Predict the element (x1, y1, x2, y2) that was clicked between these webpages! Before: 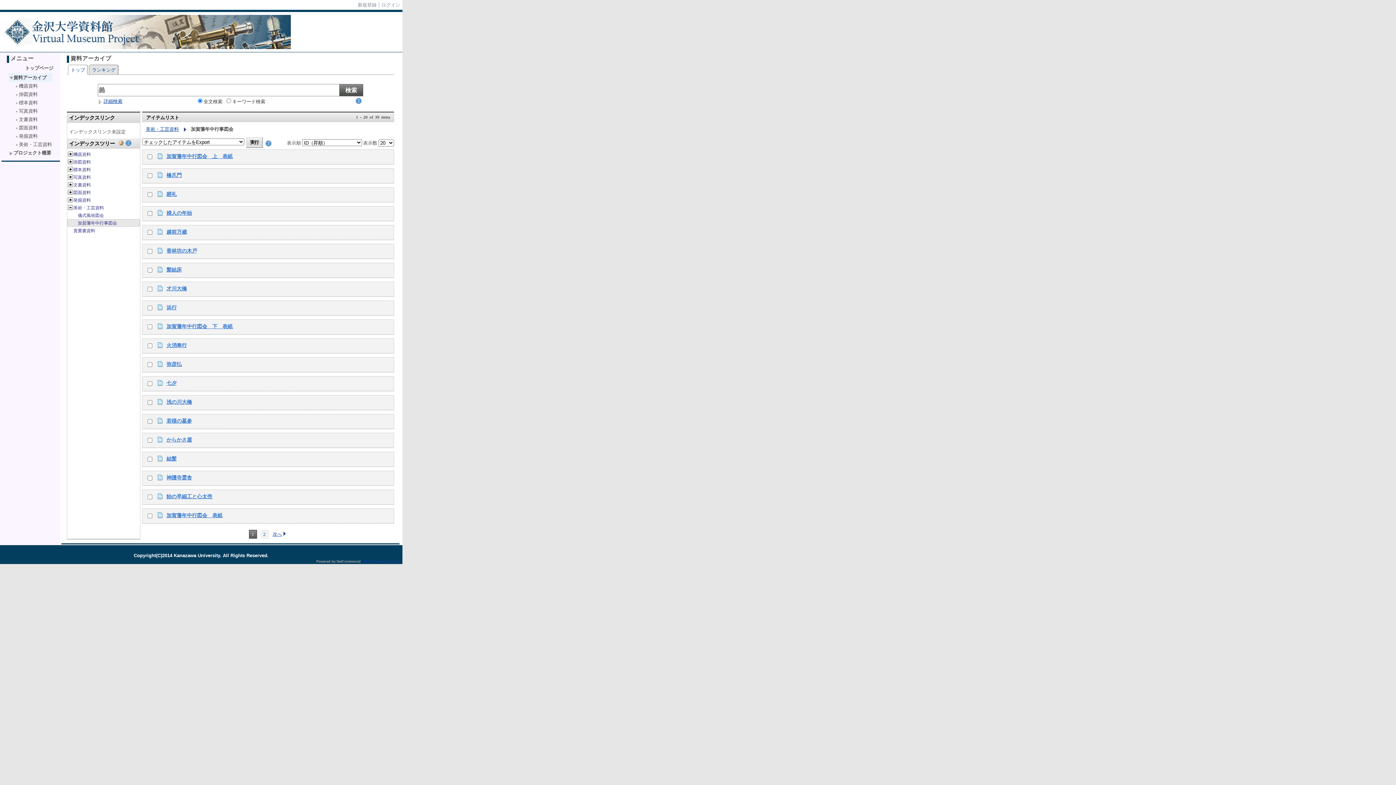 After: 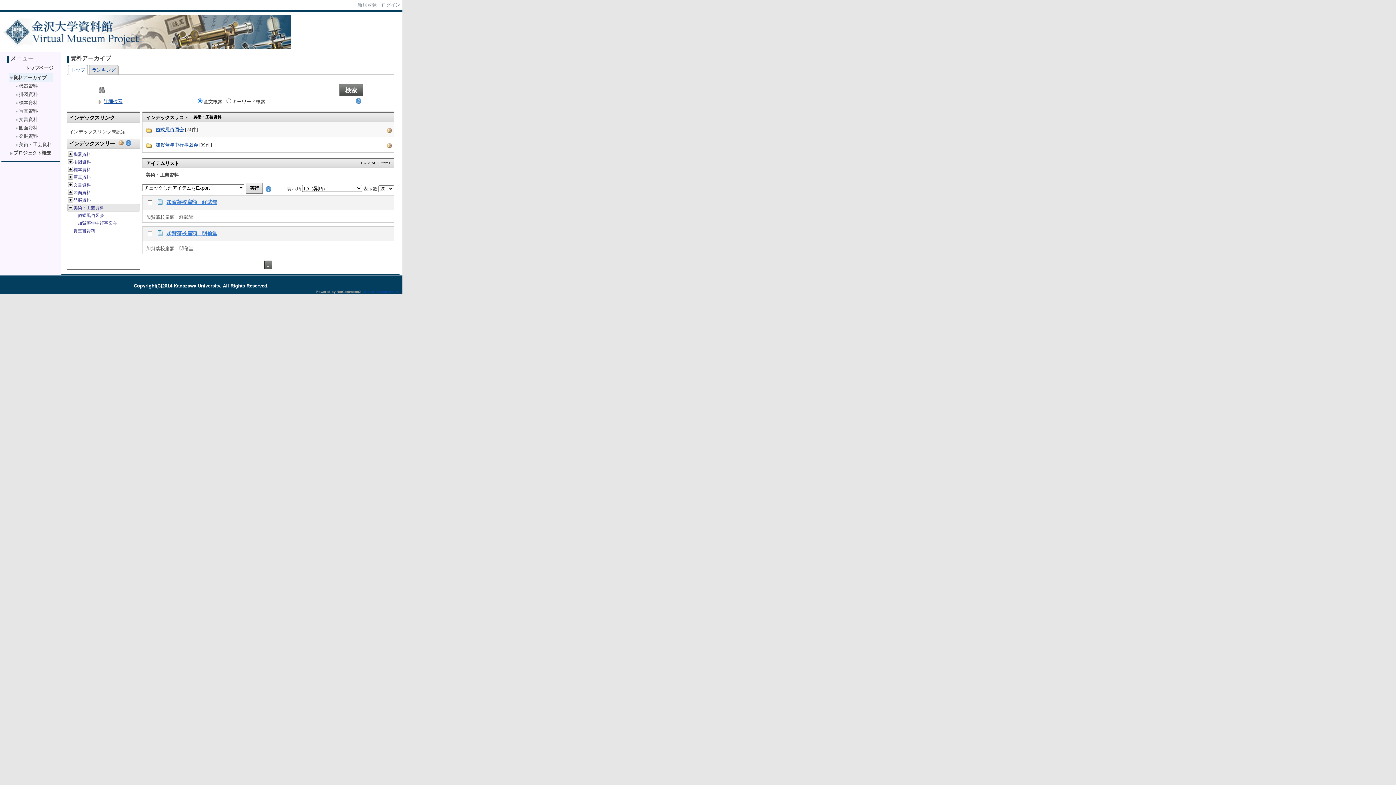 Action: bbox: (145, 126, 178, 131) label: 美術・工芸資料